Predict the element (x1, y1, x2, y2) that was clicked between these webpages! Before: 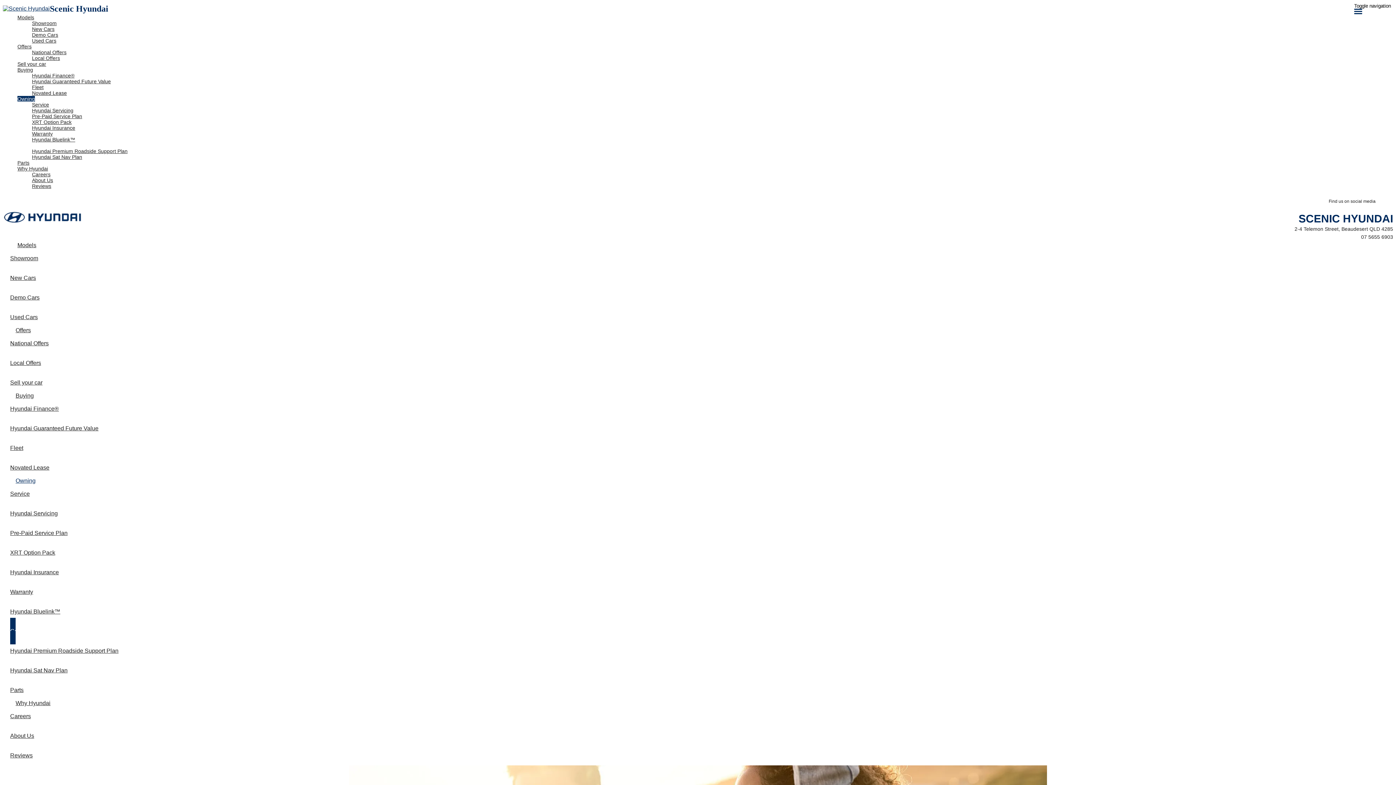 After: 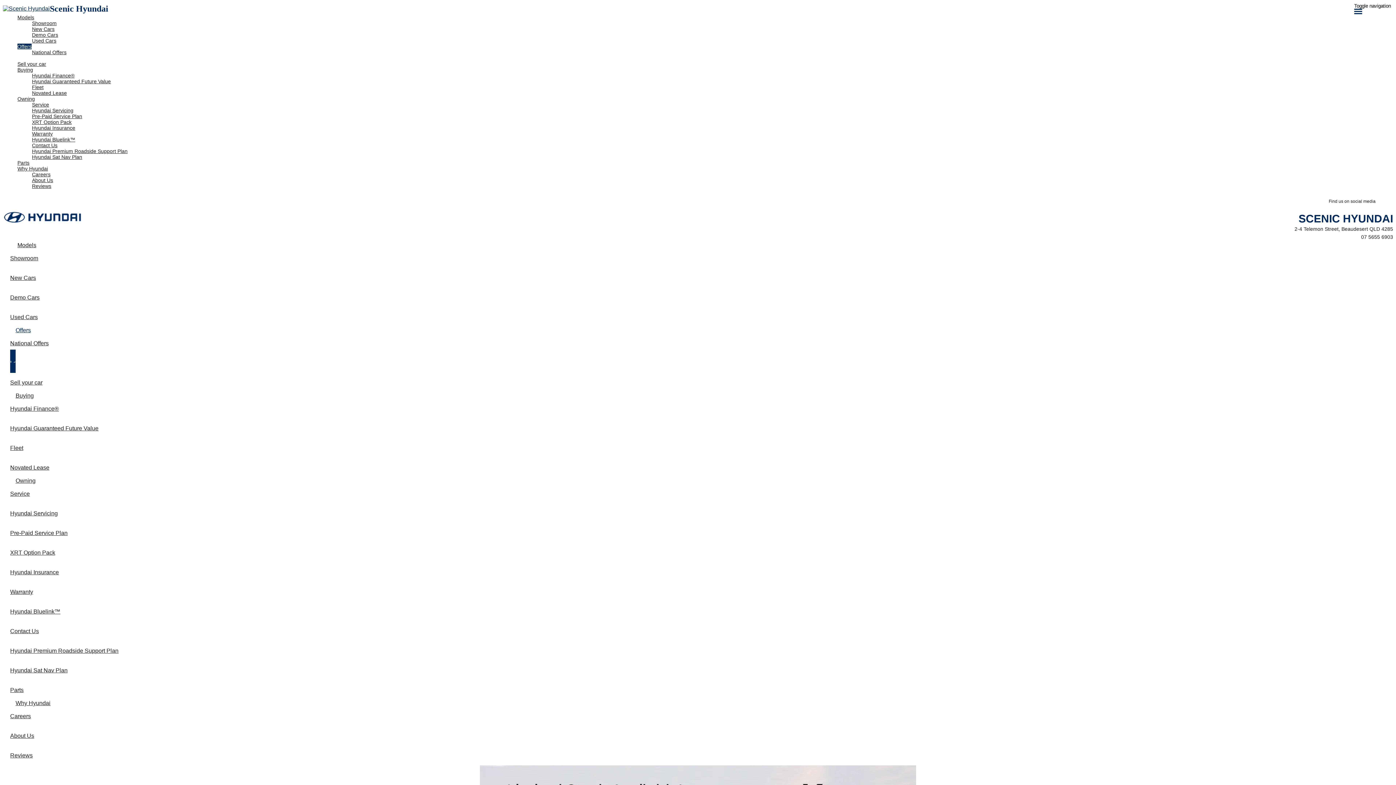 Action: label: Local Offers bbox: (10, 349, 48, 376)